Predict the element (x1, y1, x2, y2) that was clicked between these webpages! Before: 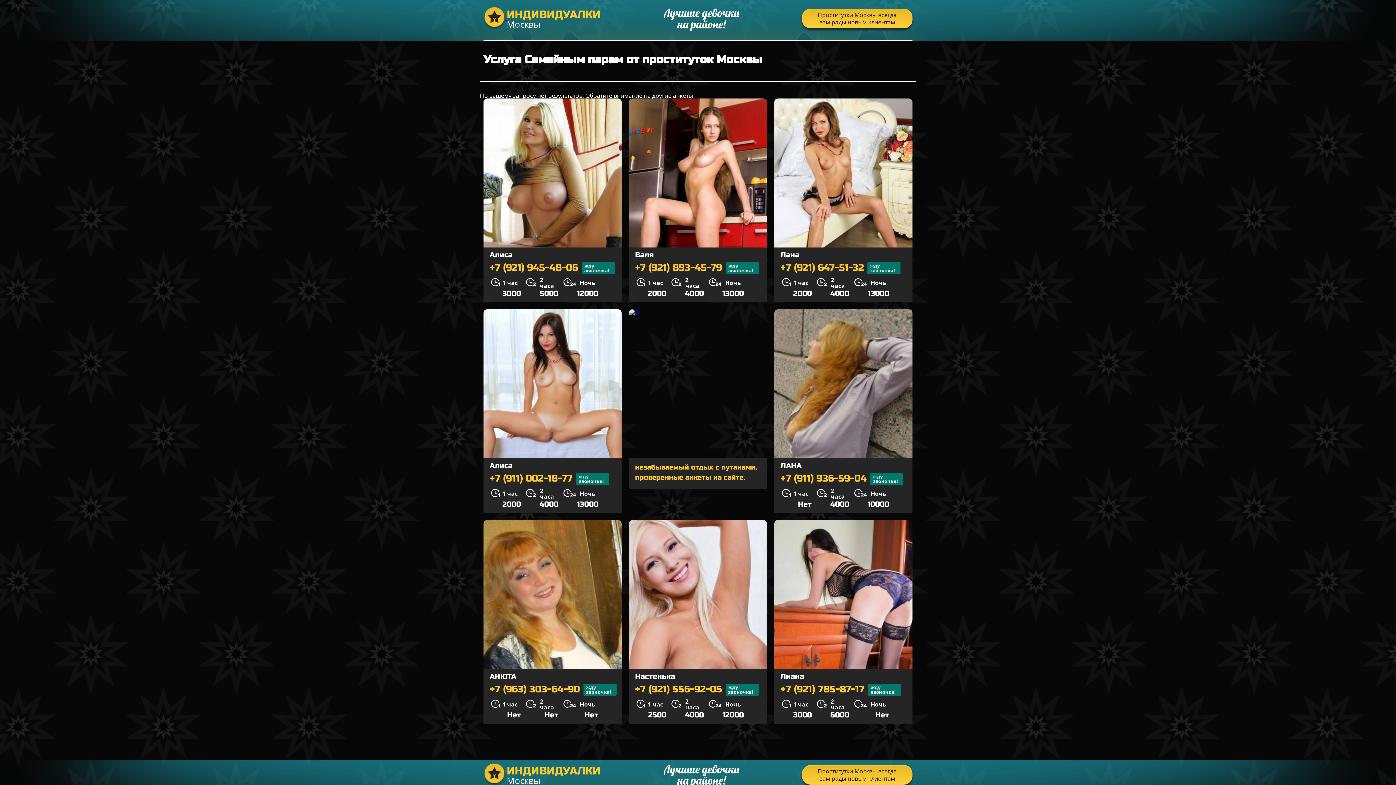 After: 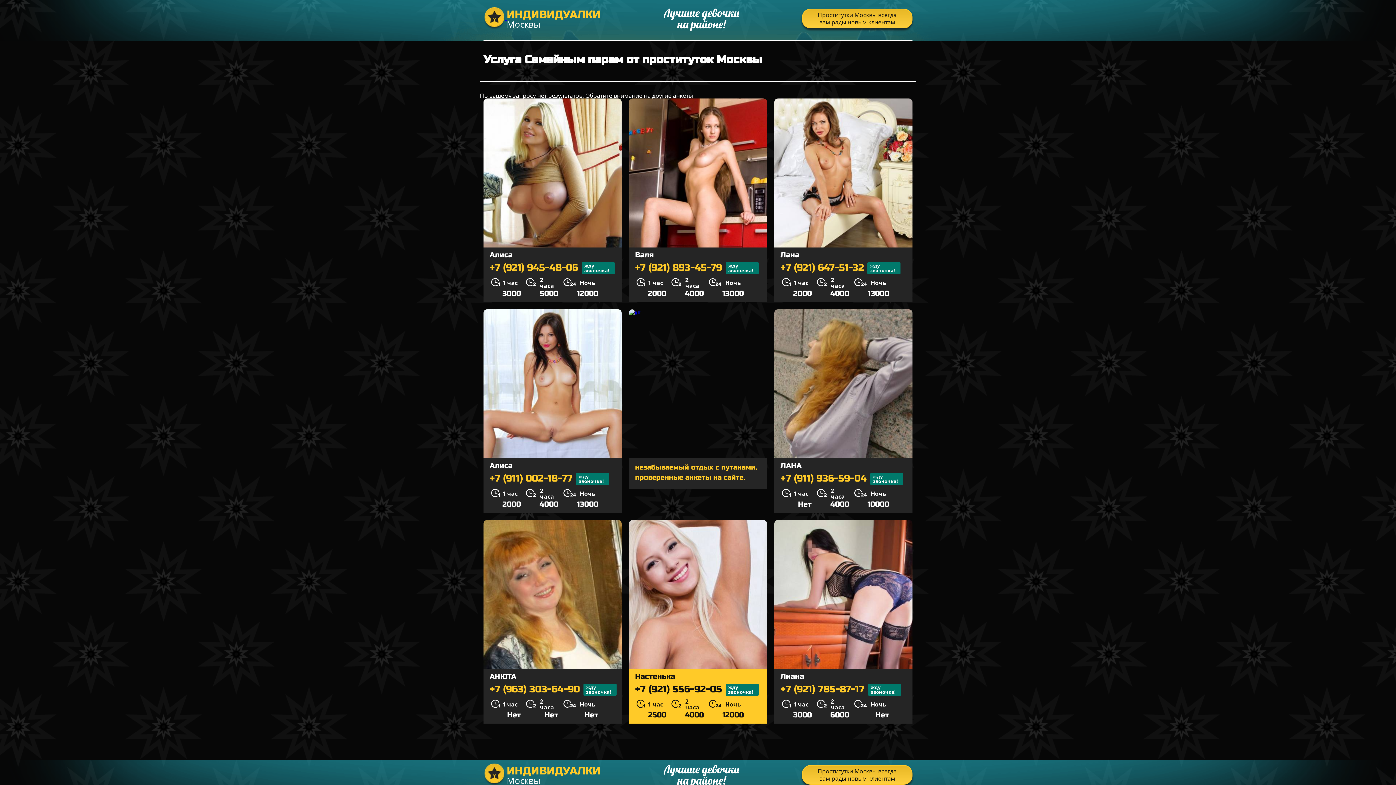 Action: bbox: (635, 684, 767, 696) label: +7 (921) 556-92-05жду звоночка!